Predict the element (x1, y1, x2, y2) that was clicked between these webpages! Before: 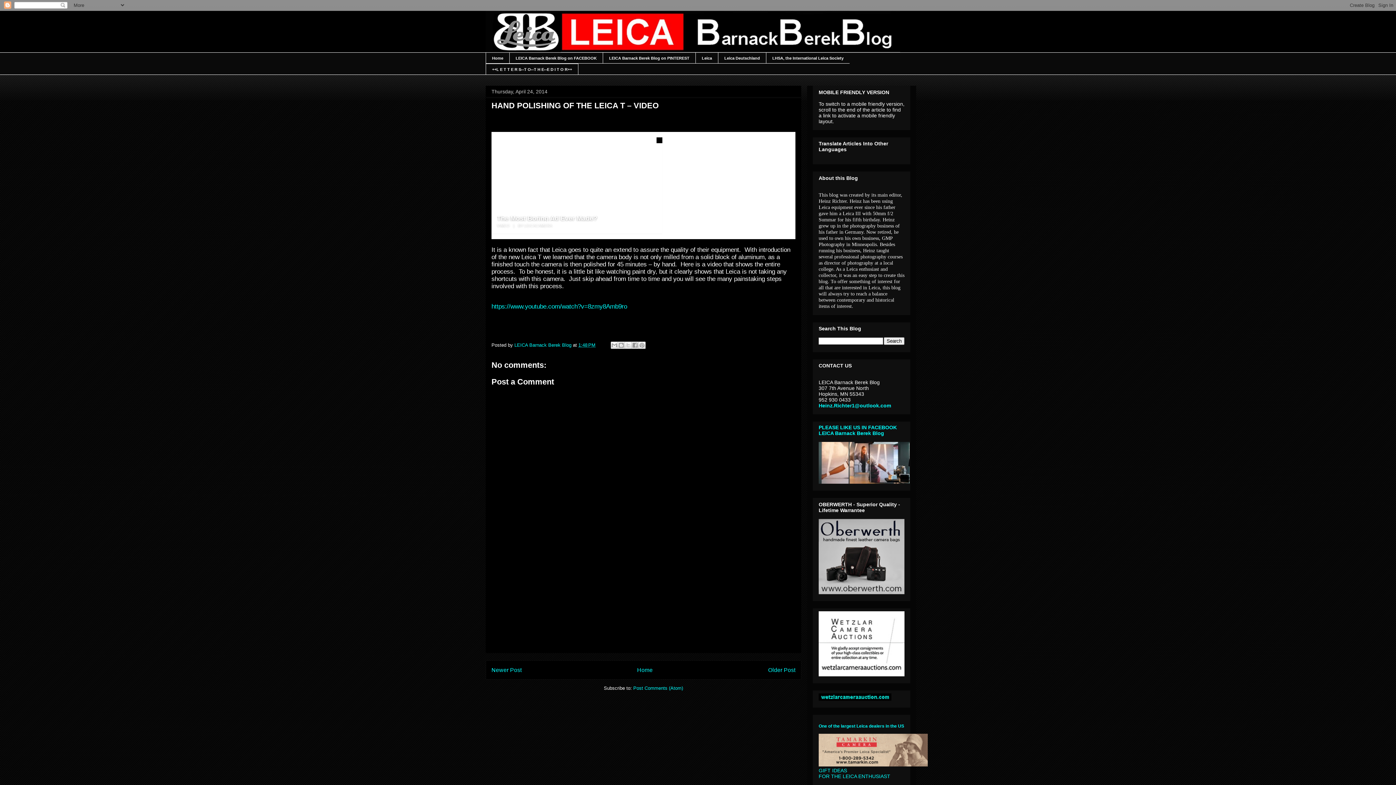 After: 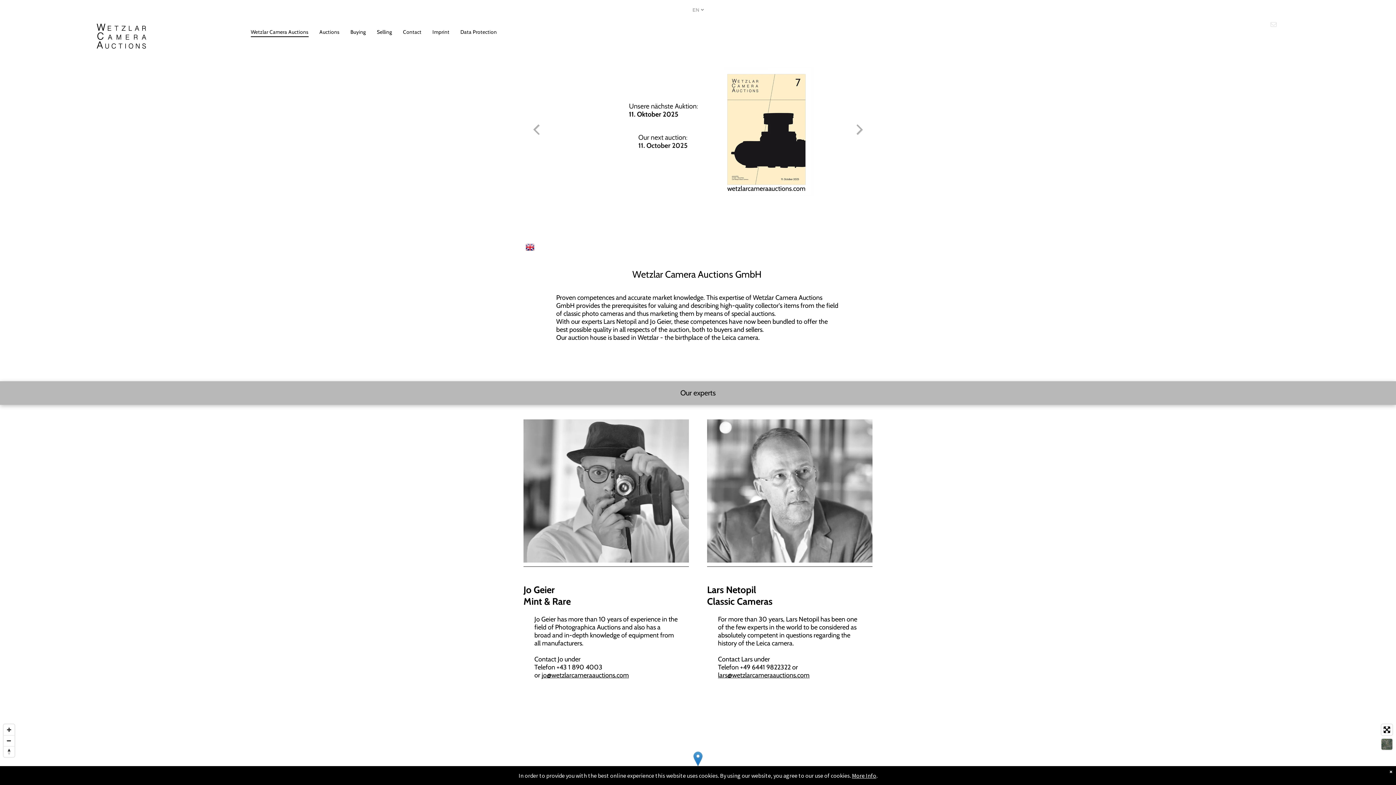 Action: bbox: (818, 696, 891, 702)